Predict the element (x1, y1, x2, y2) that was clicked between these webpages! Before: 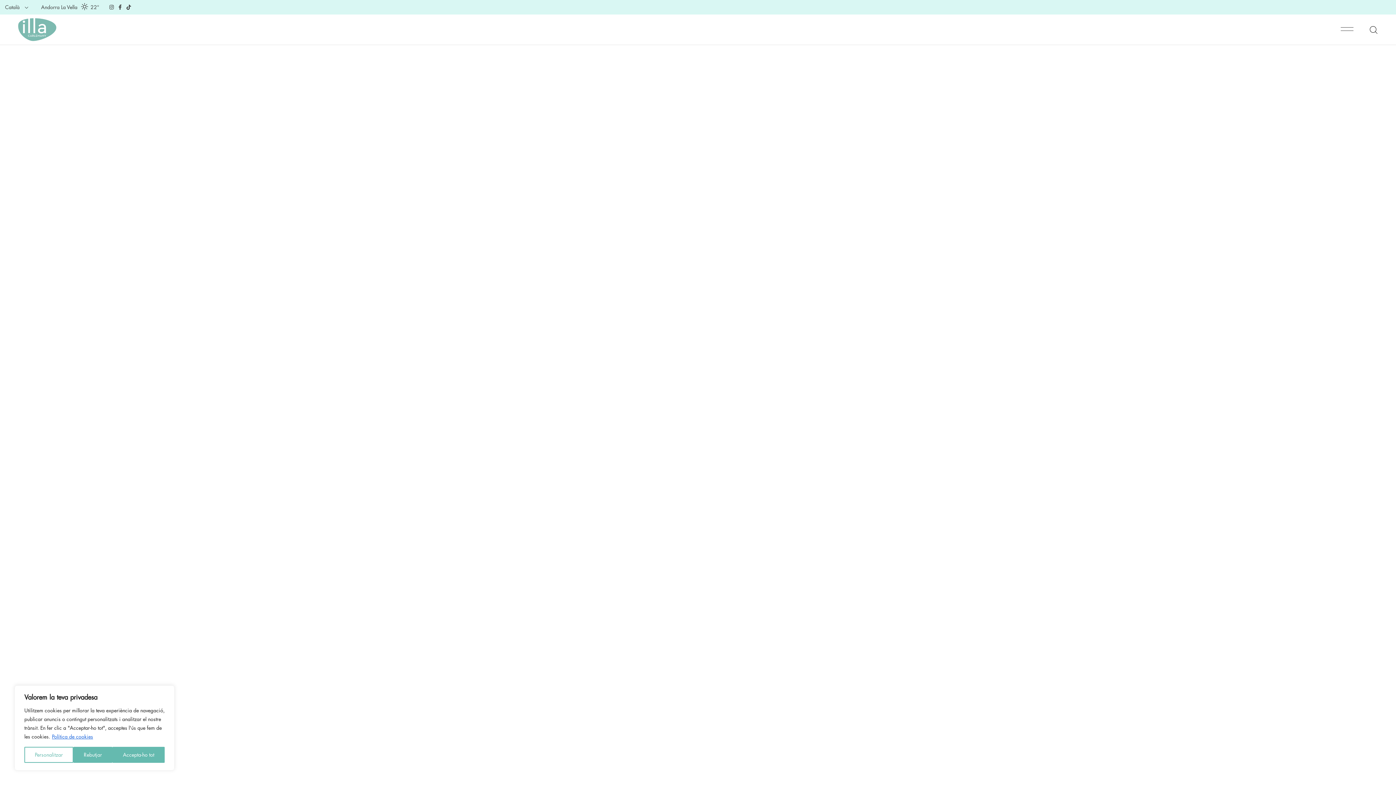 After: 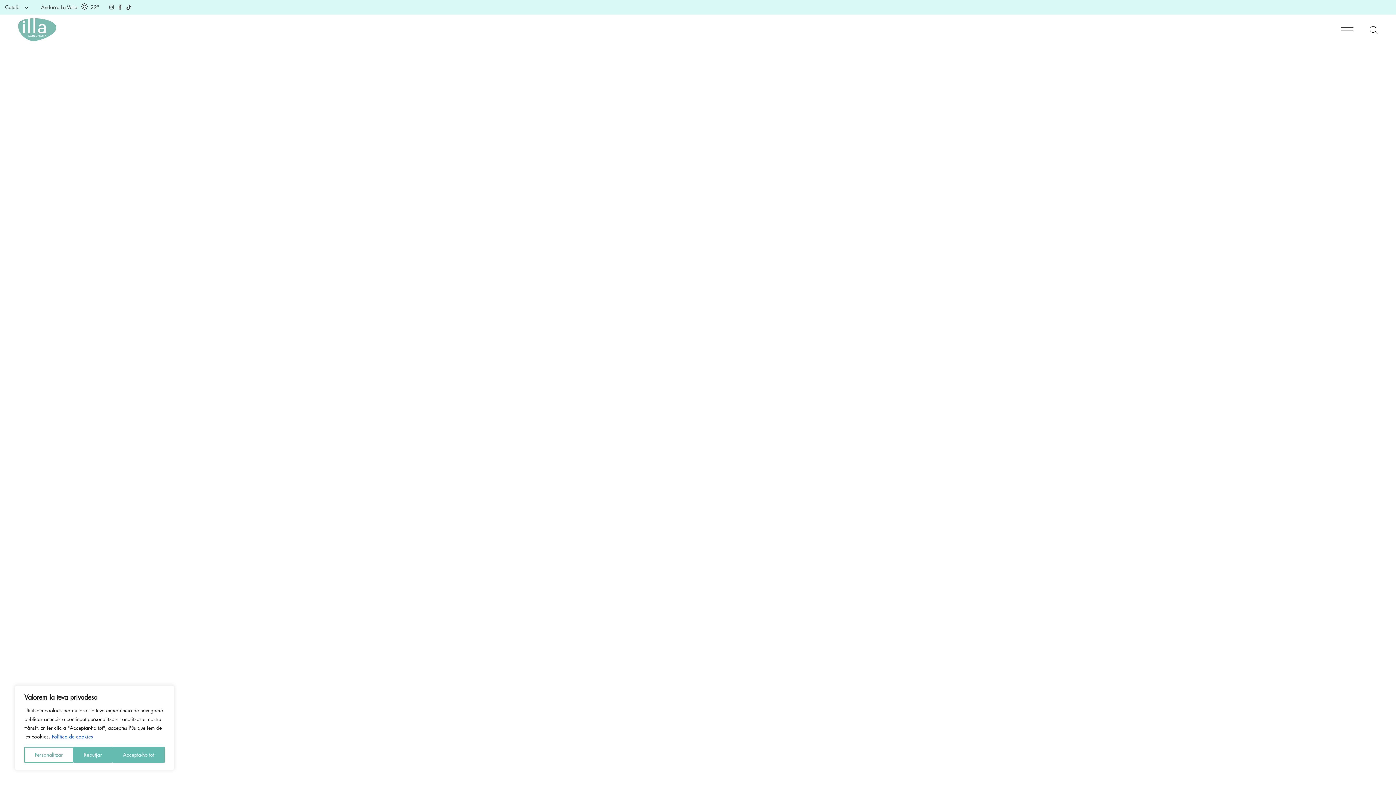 Action: bbox: (118, 4, 121, 9)